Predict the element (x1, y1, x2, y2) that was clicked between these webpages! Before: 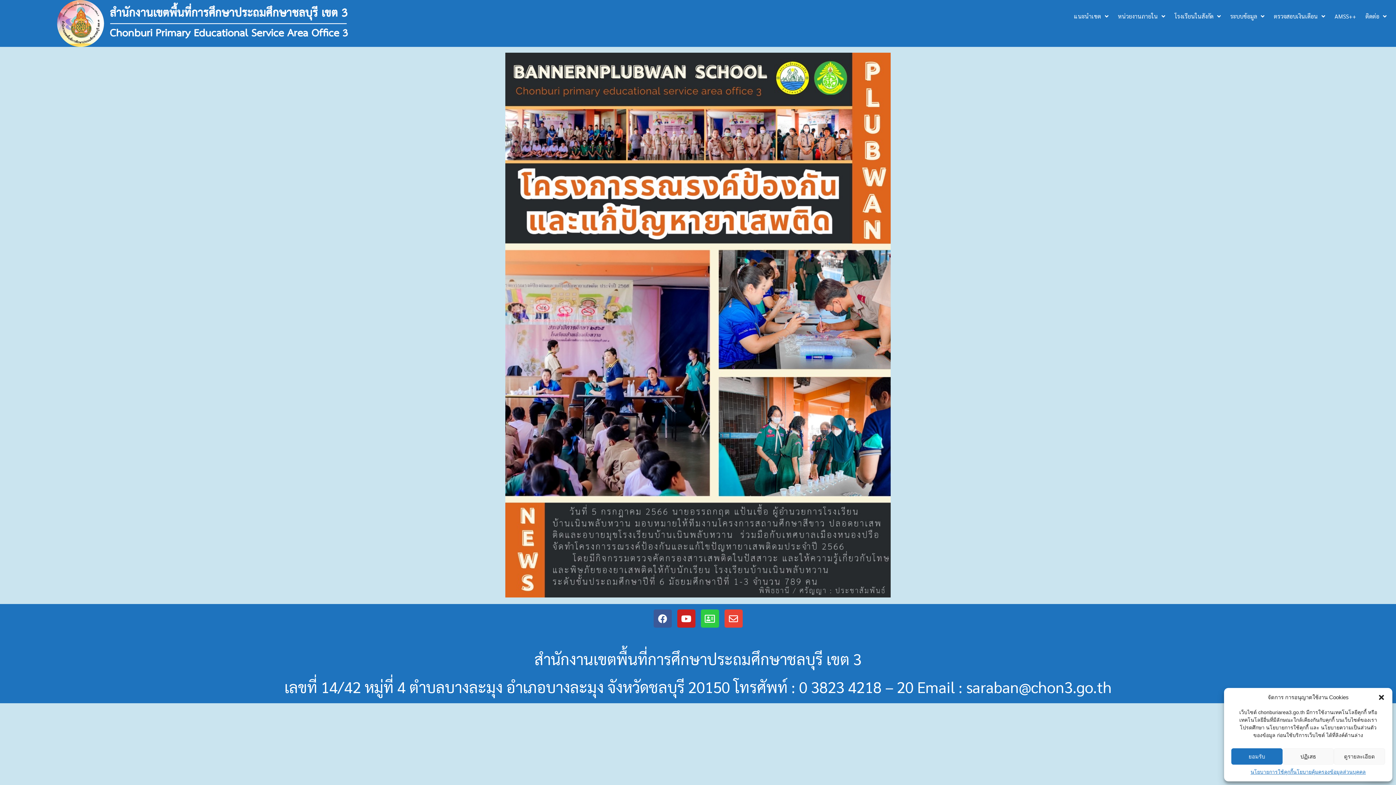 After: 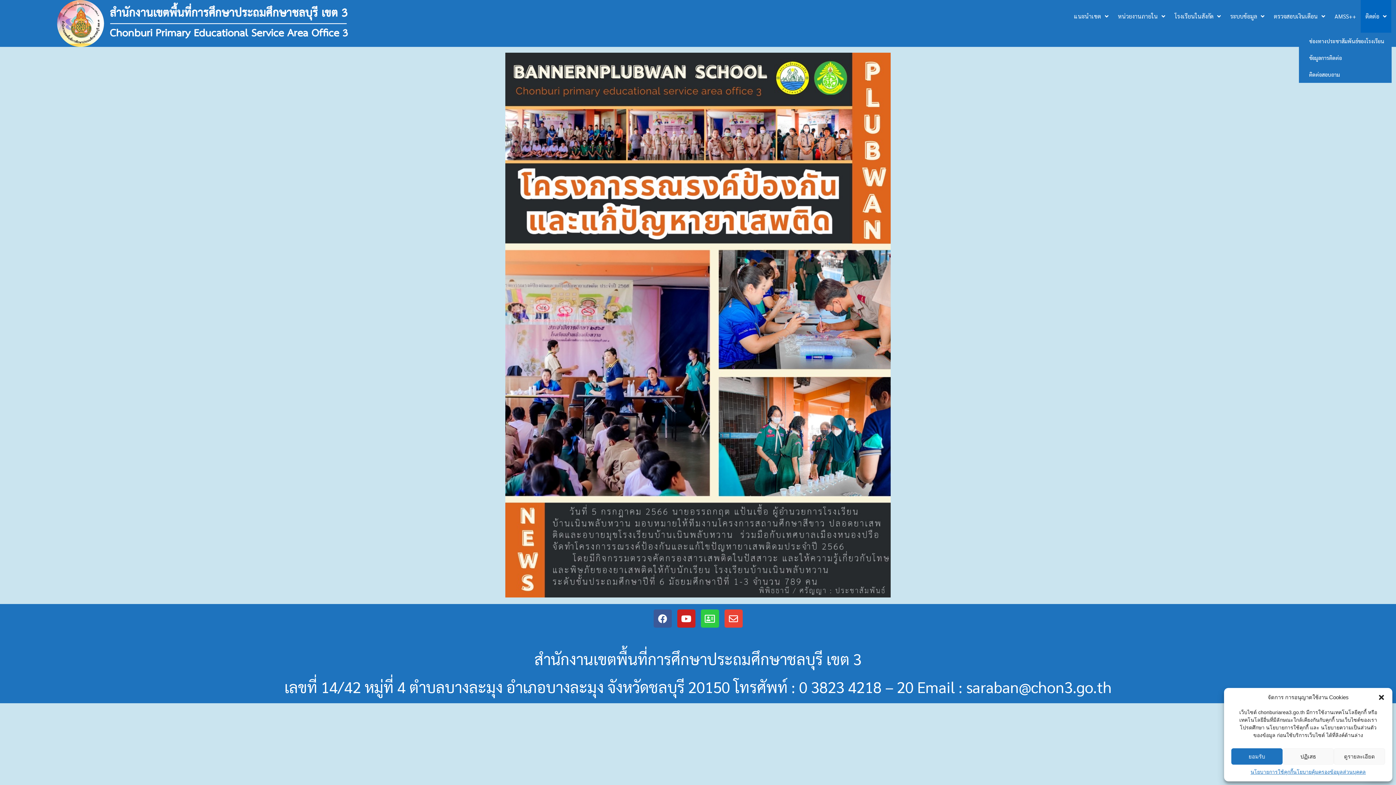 Action: label: ติดต่อ bbox: (1361, 0, 1391, 32)